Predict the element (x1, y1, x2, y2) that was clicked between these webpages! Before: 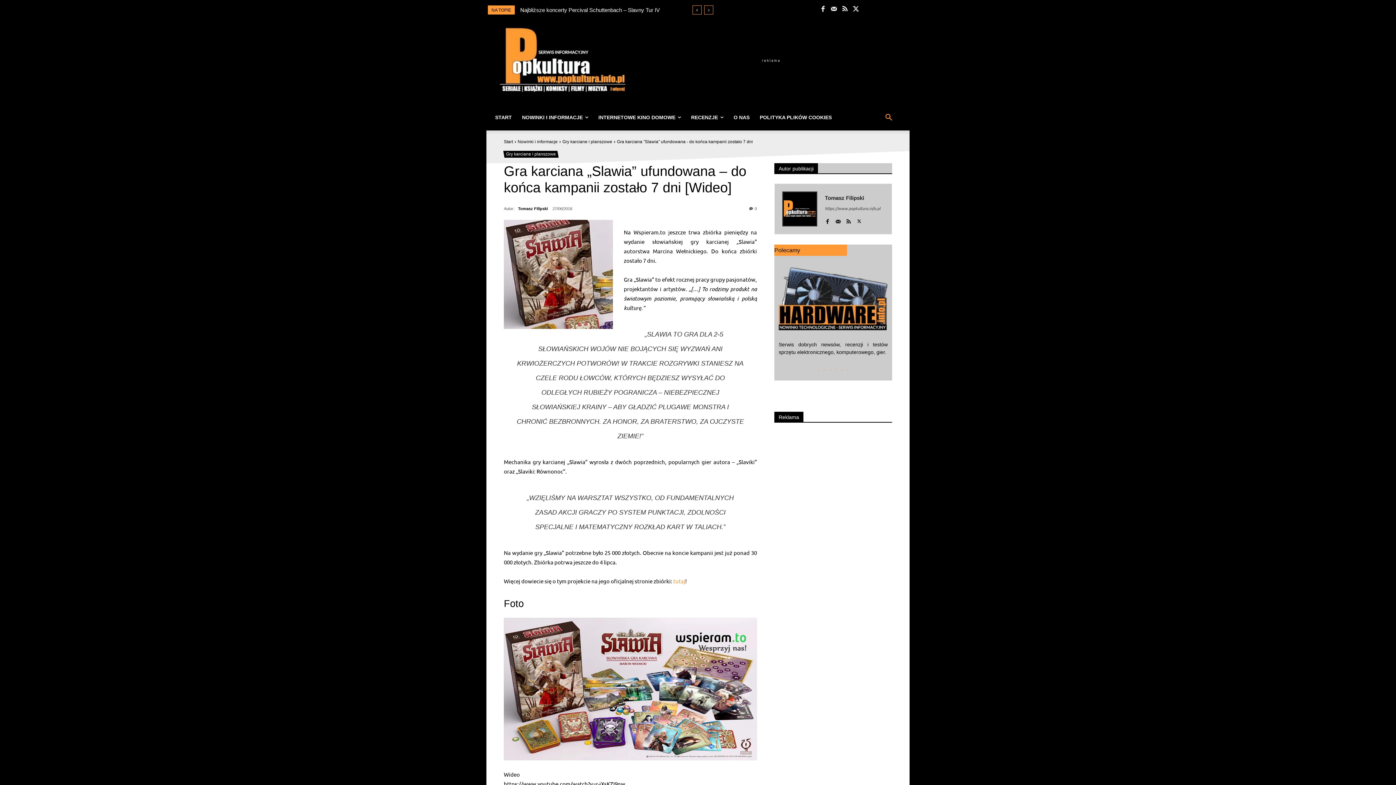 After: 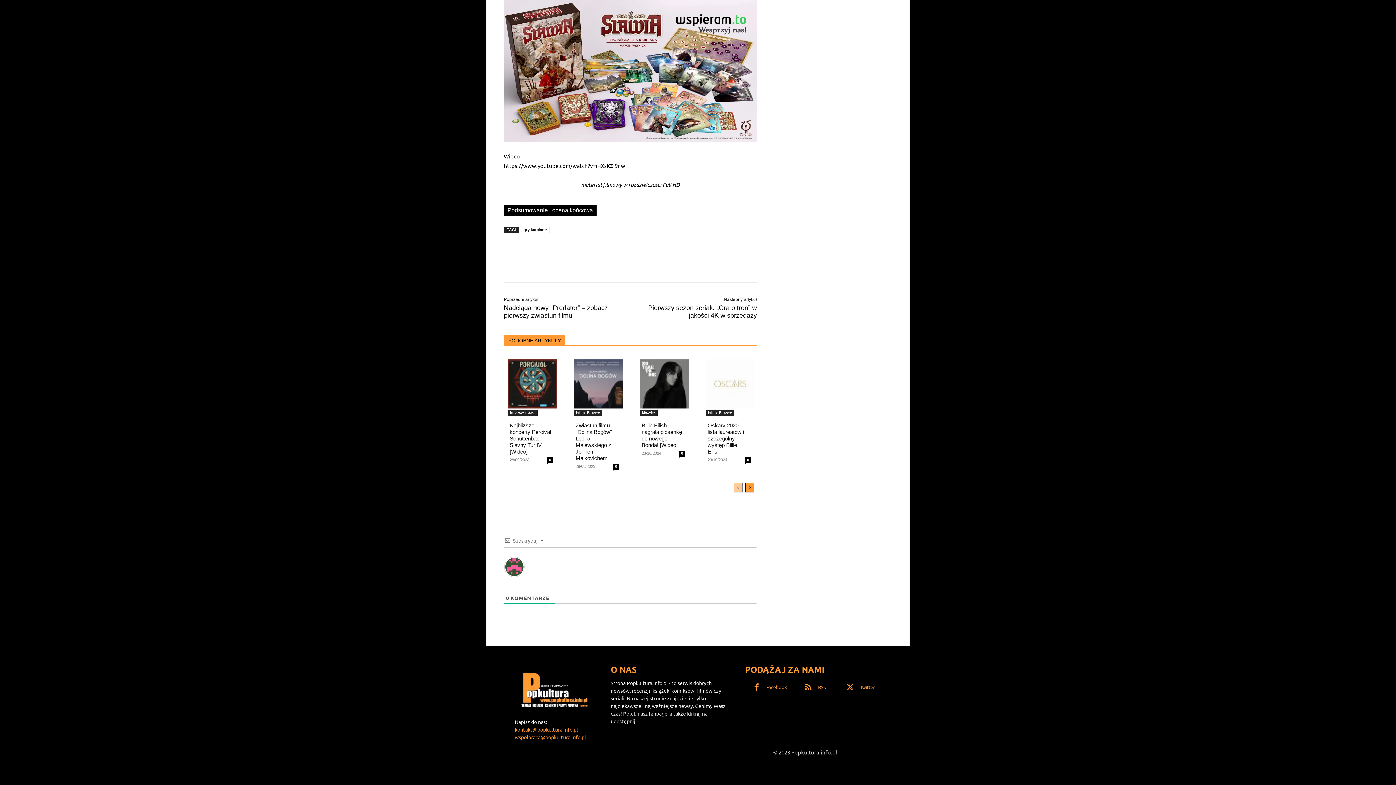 Action: bbox: (749, 206, 757, 210) label: 0